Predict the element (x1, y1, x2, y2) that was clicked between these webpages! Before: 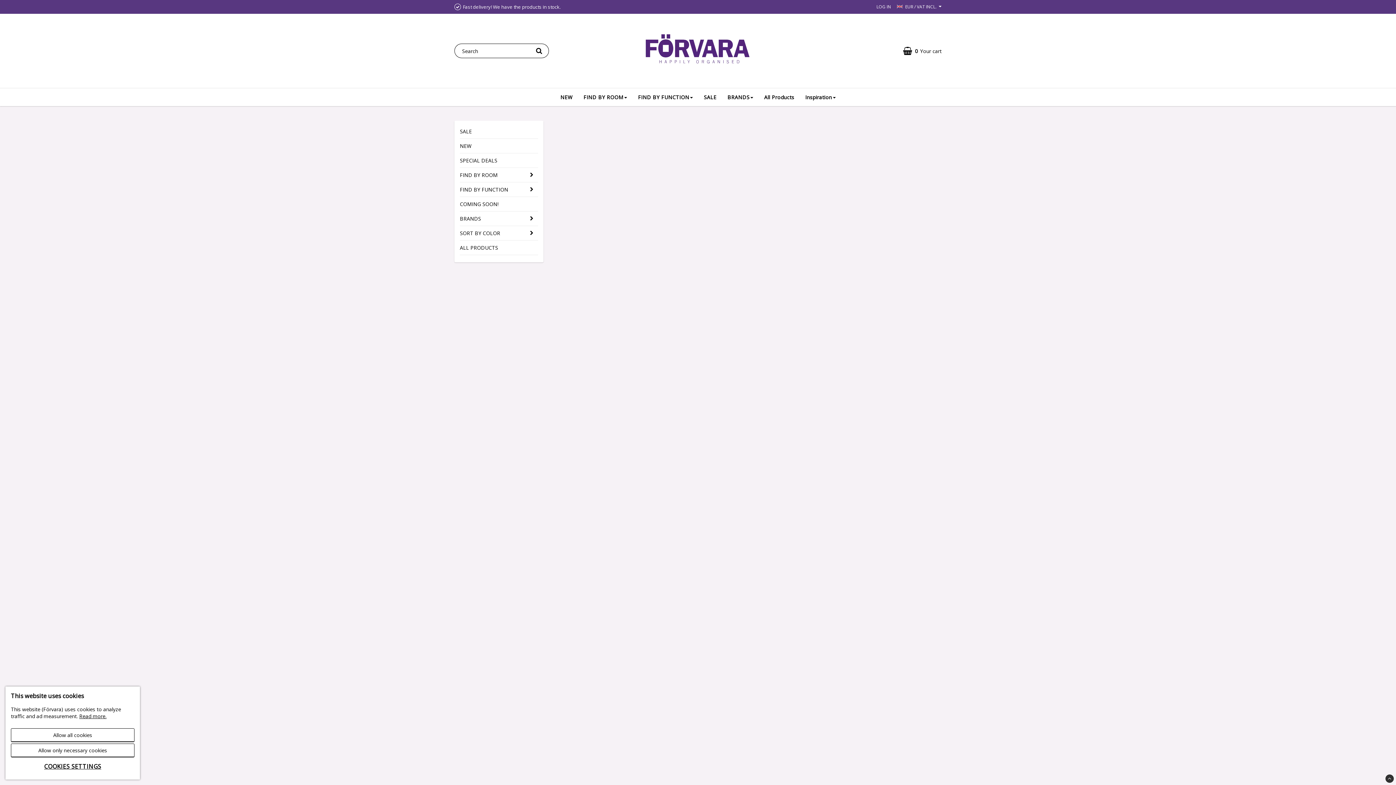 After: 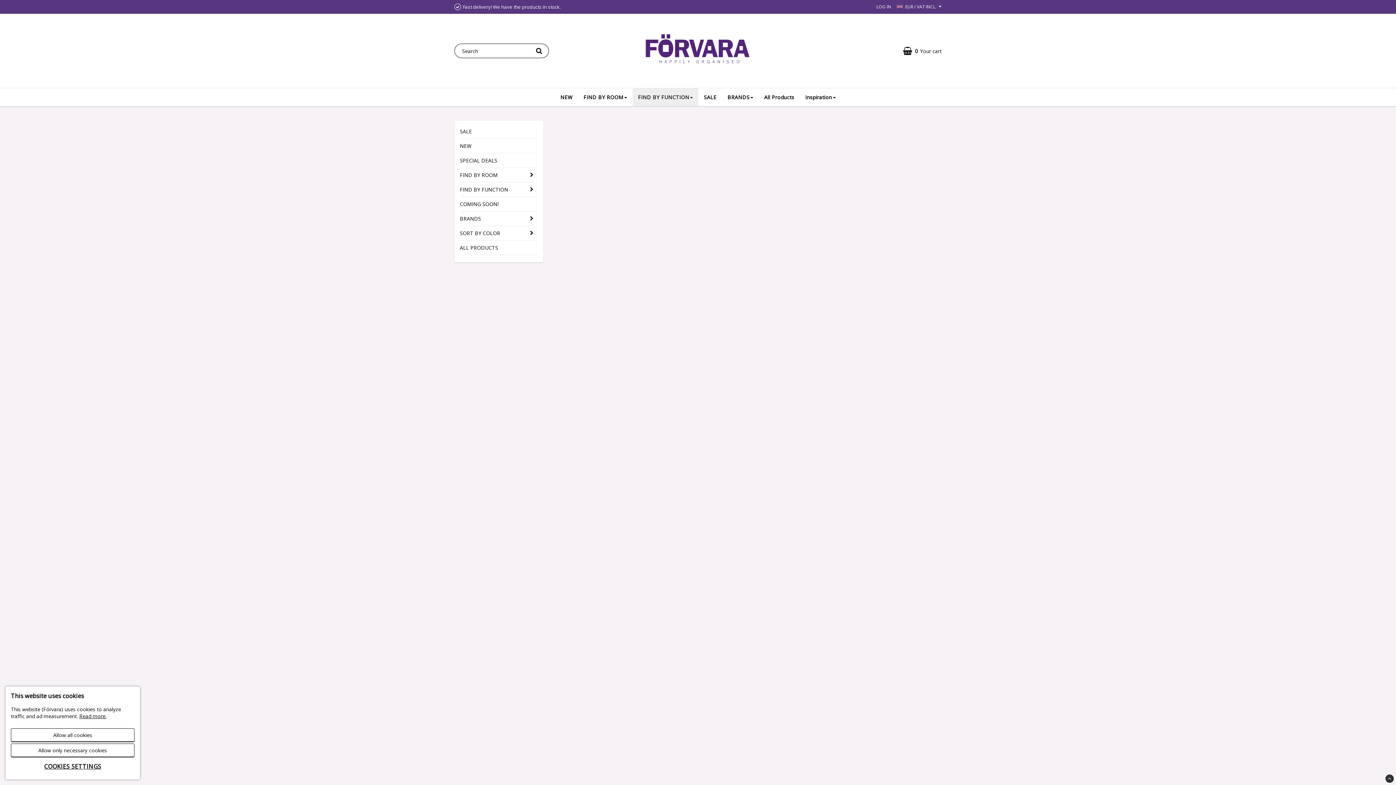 Action: bbox: (632, 88, 698, 106) label: FIND BY FUNCTION